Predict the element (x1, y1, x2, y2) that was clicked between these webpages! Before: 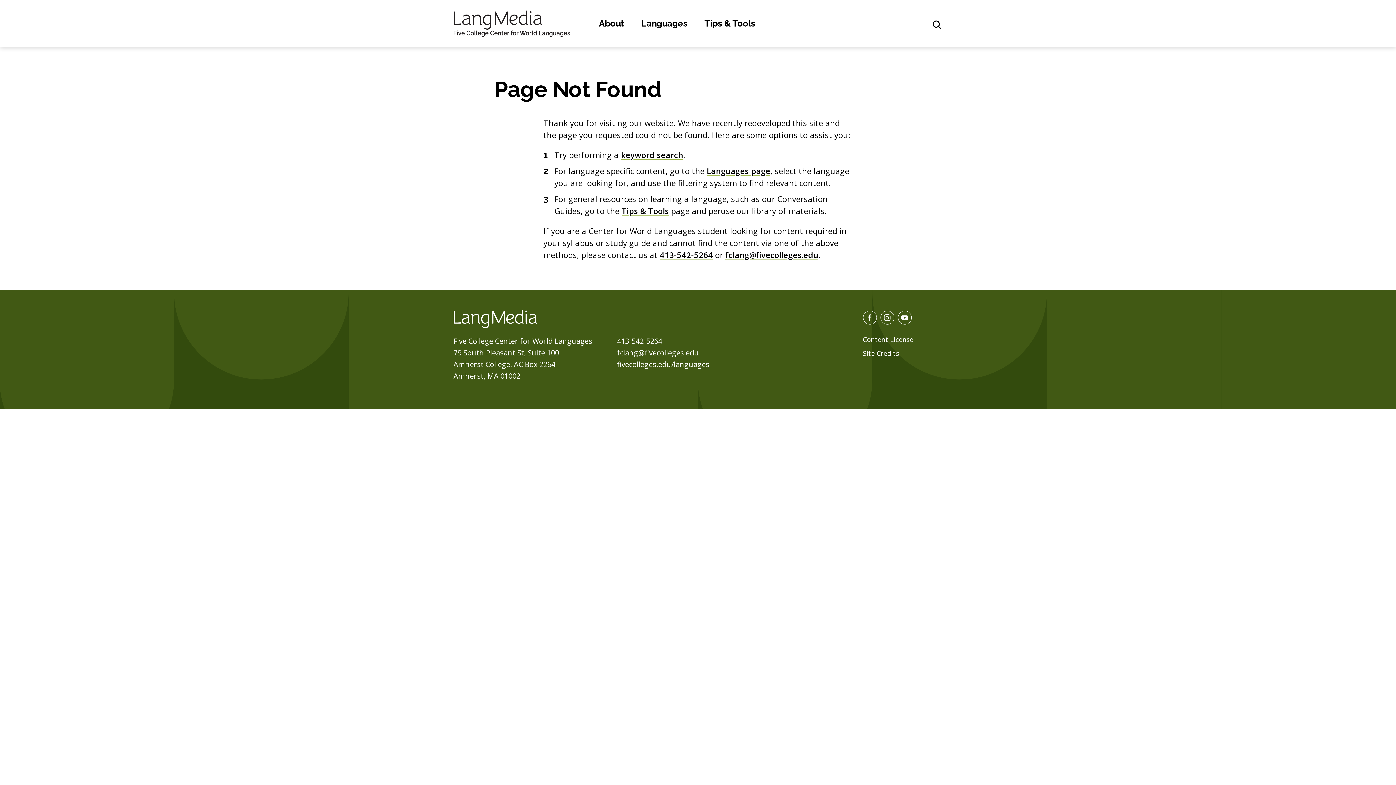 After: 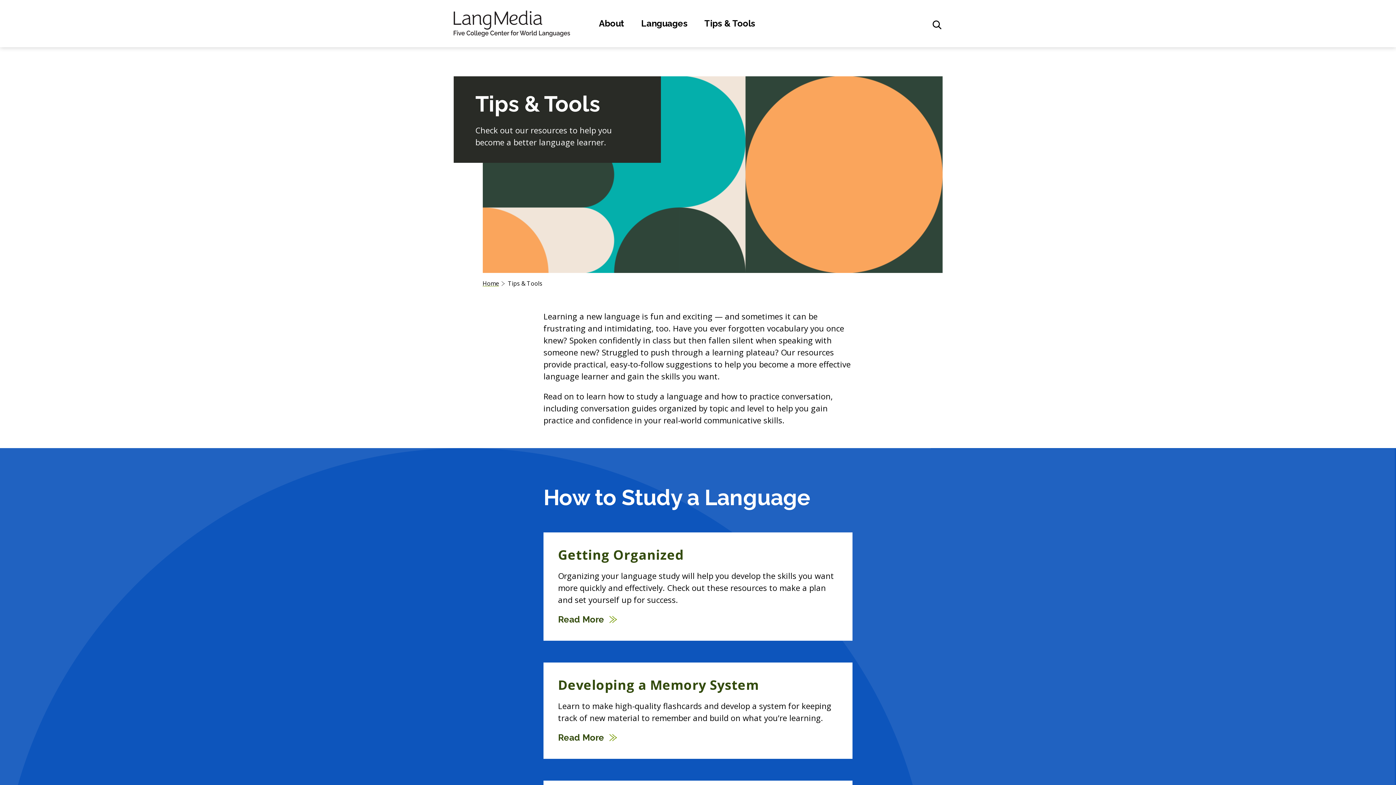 Action: label: Tips & Tools bbox: (621, 205, 669, 216)